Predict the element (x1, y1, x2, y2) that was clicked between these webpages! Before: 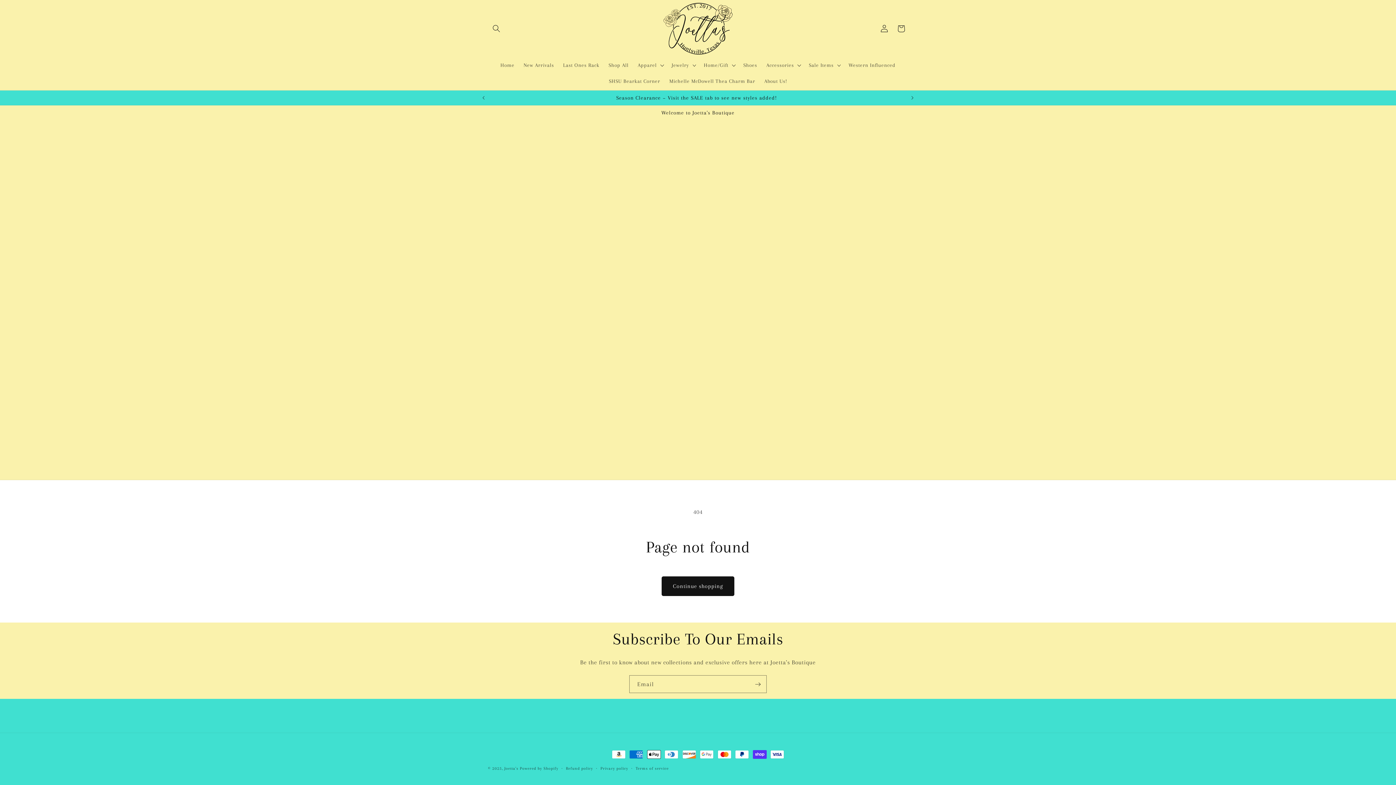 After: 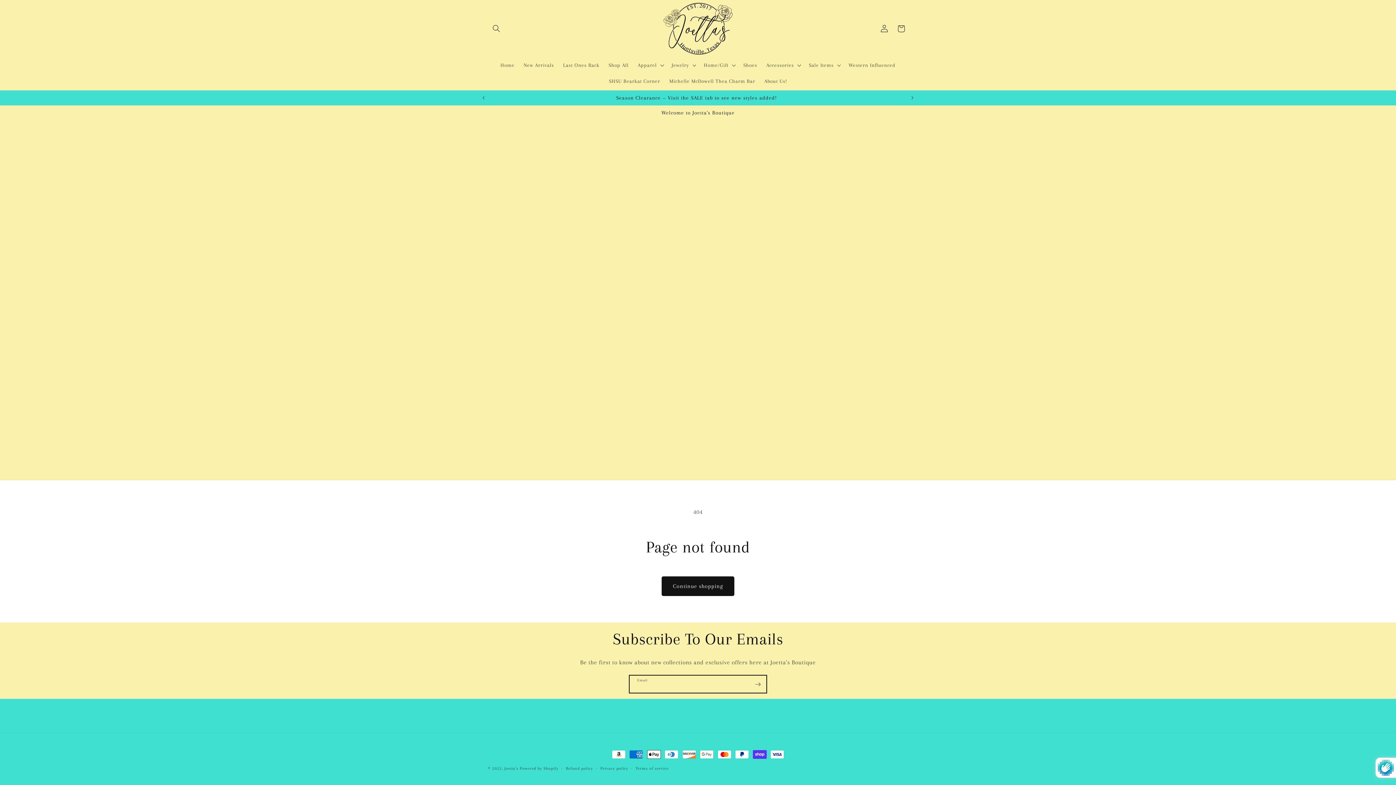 Action: label: Subscribe bbox: (749, 675, 766, 693)